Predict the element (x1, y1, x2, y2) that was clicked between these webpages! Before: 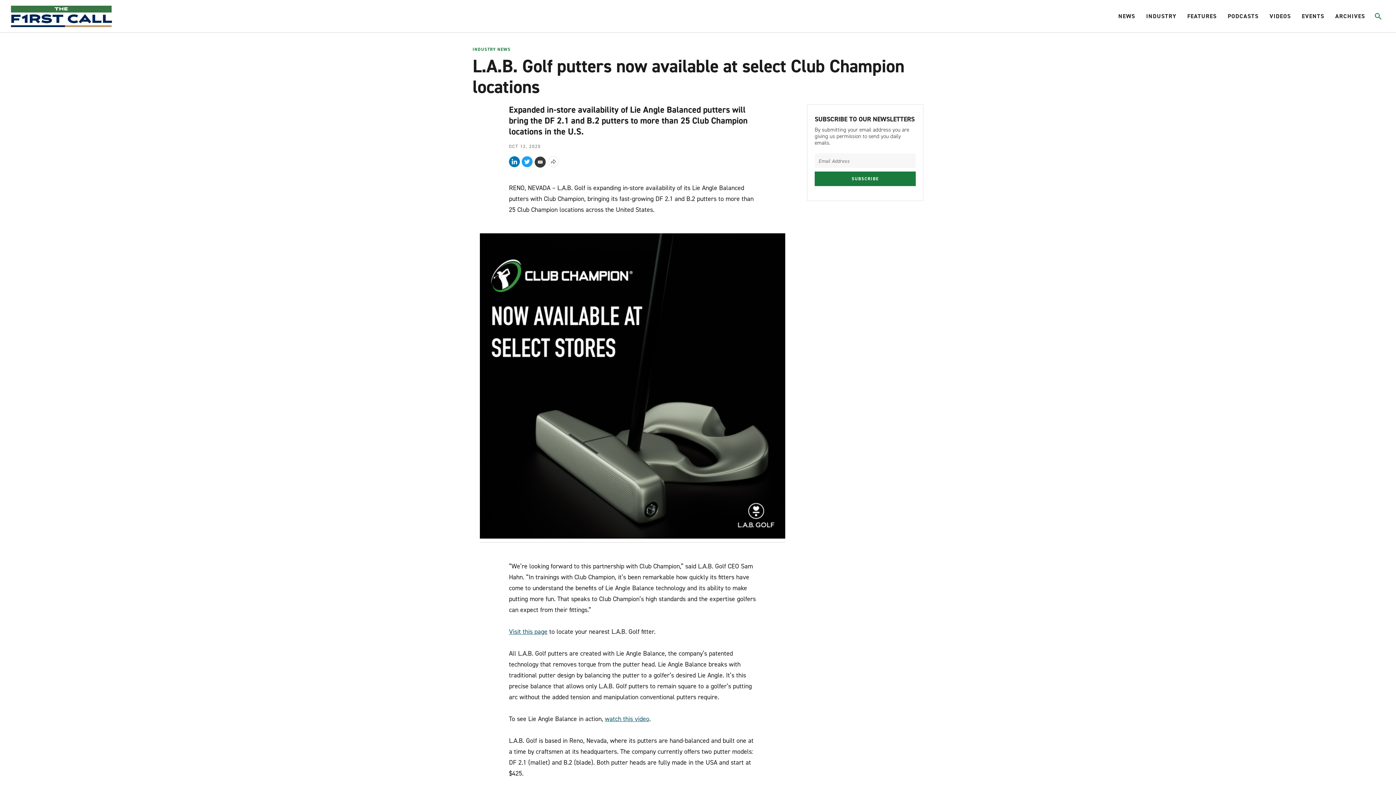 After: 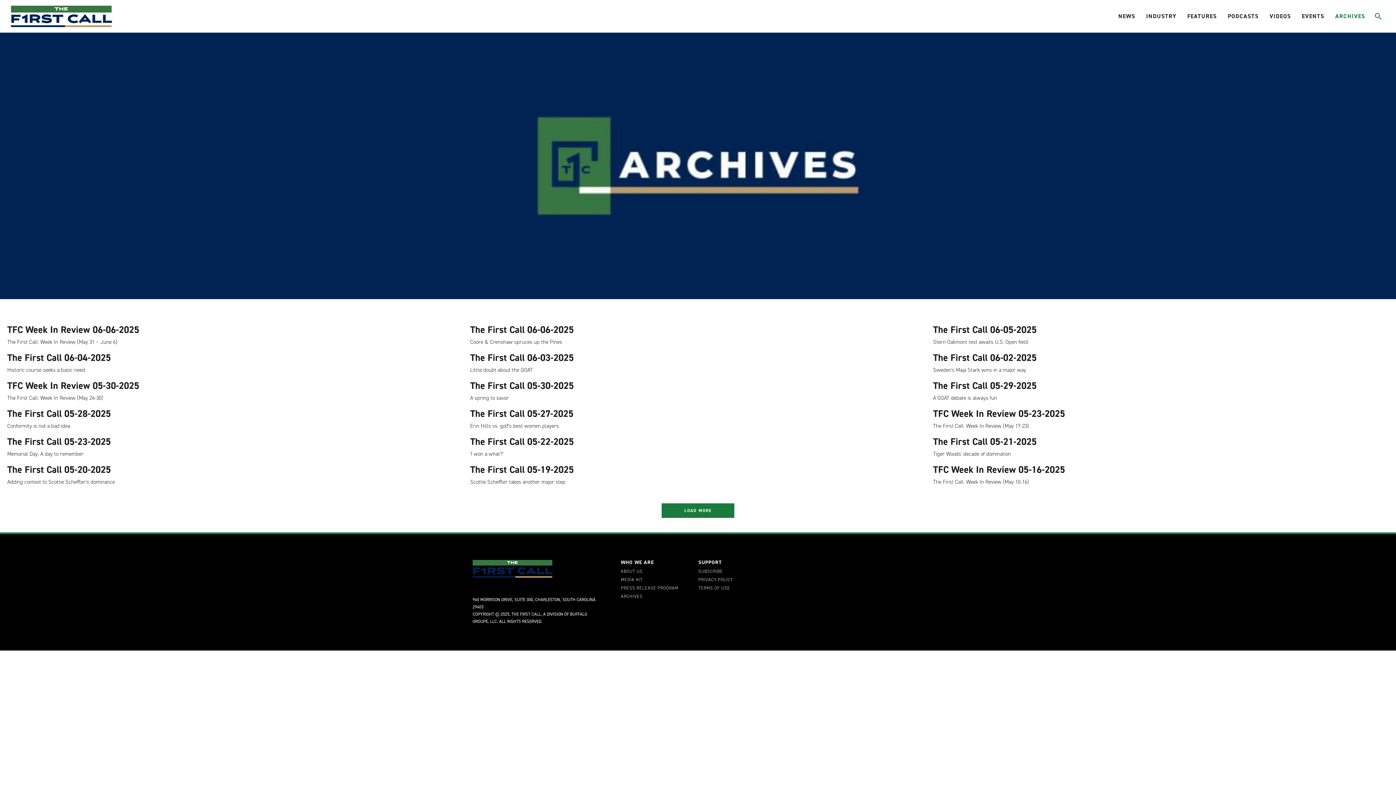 Action: bbox: (1335, 12, 1365, 19) label: ARCHIVES